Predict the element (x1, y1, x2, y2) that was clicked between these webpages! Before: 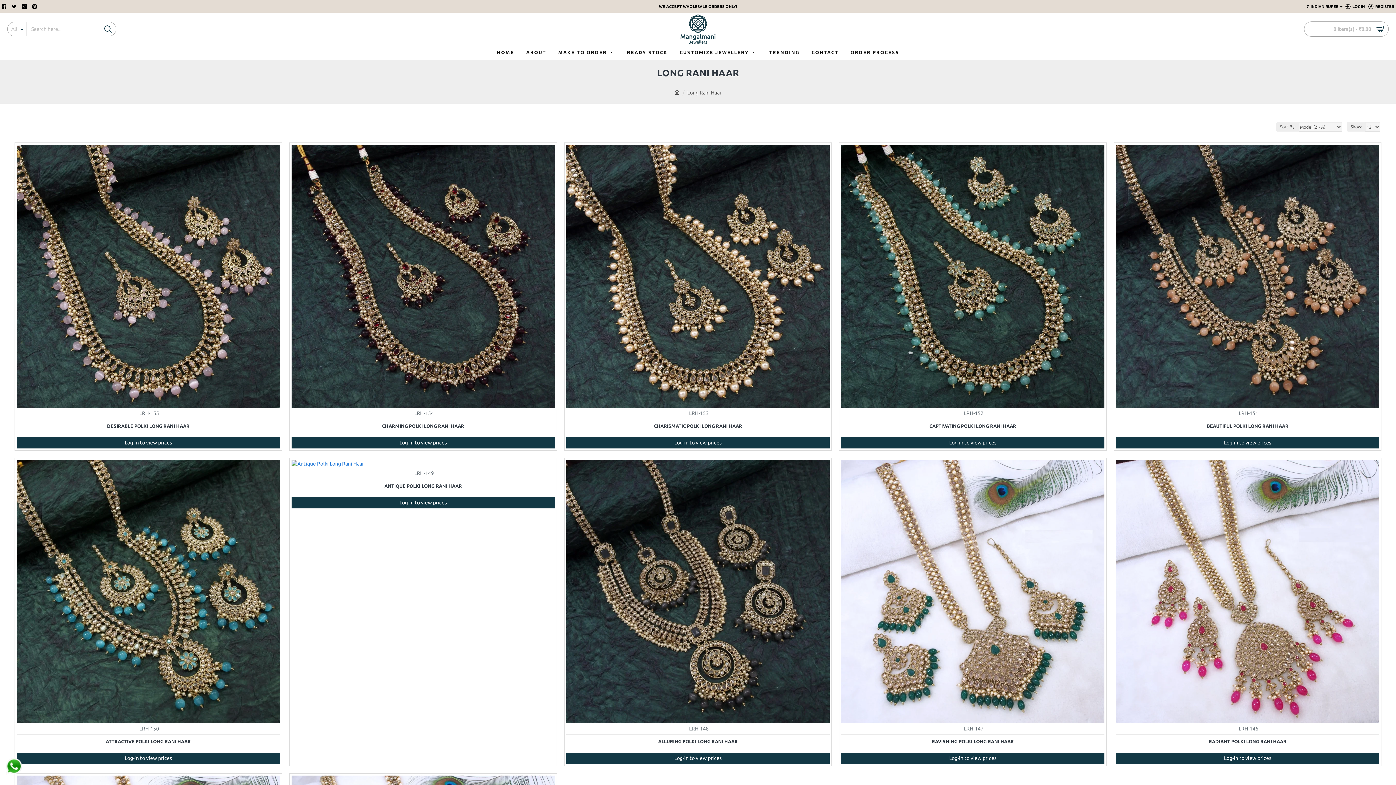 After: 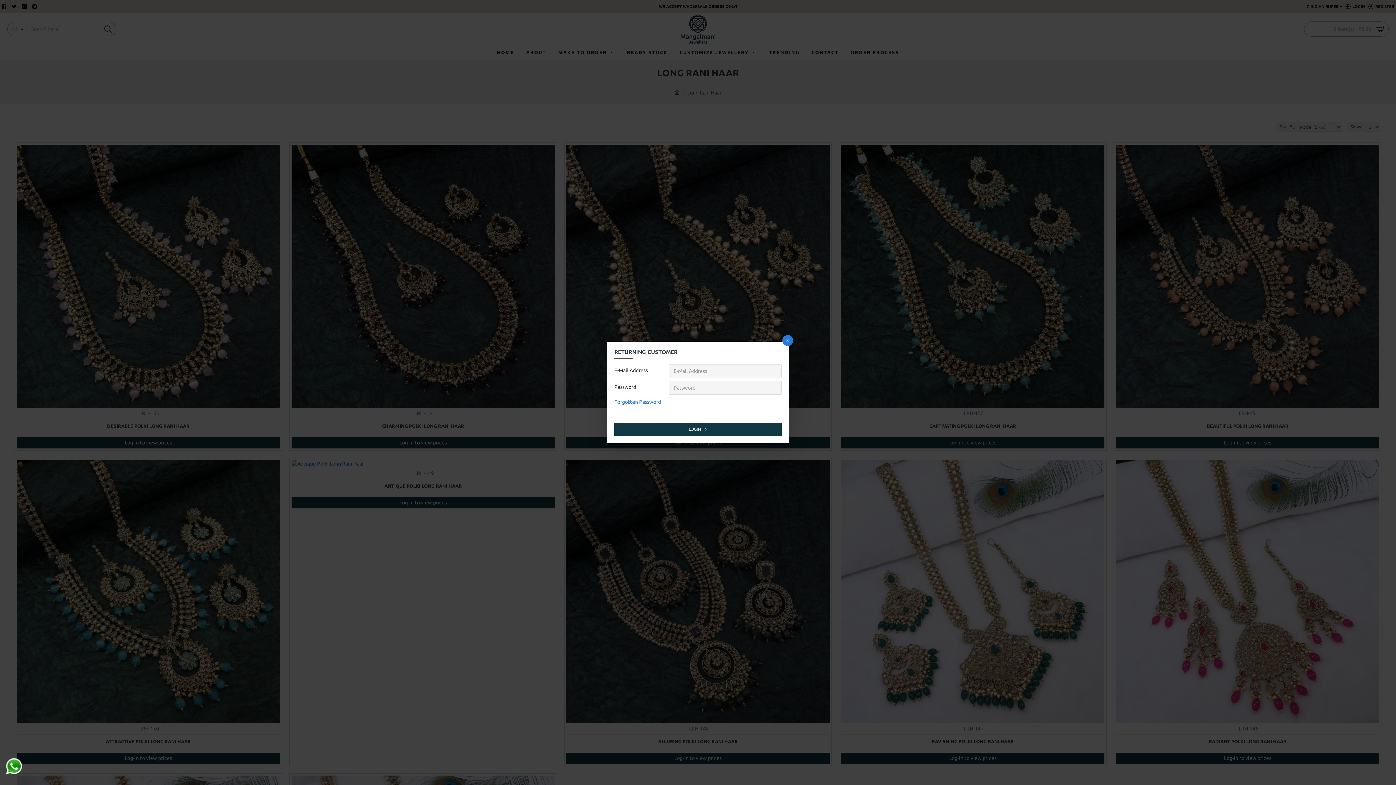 Action: label: Log-in to view prices bbox: (399, 439, 446, 446)